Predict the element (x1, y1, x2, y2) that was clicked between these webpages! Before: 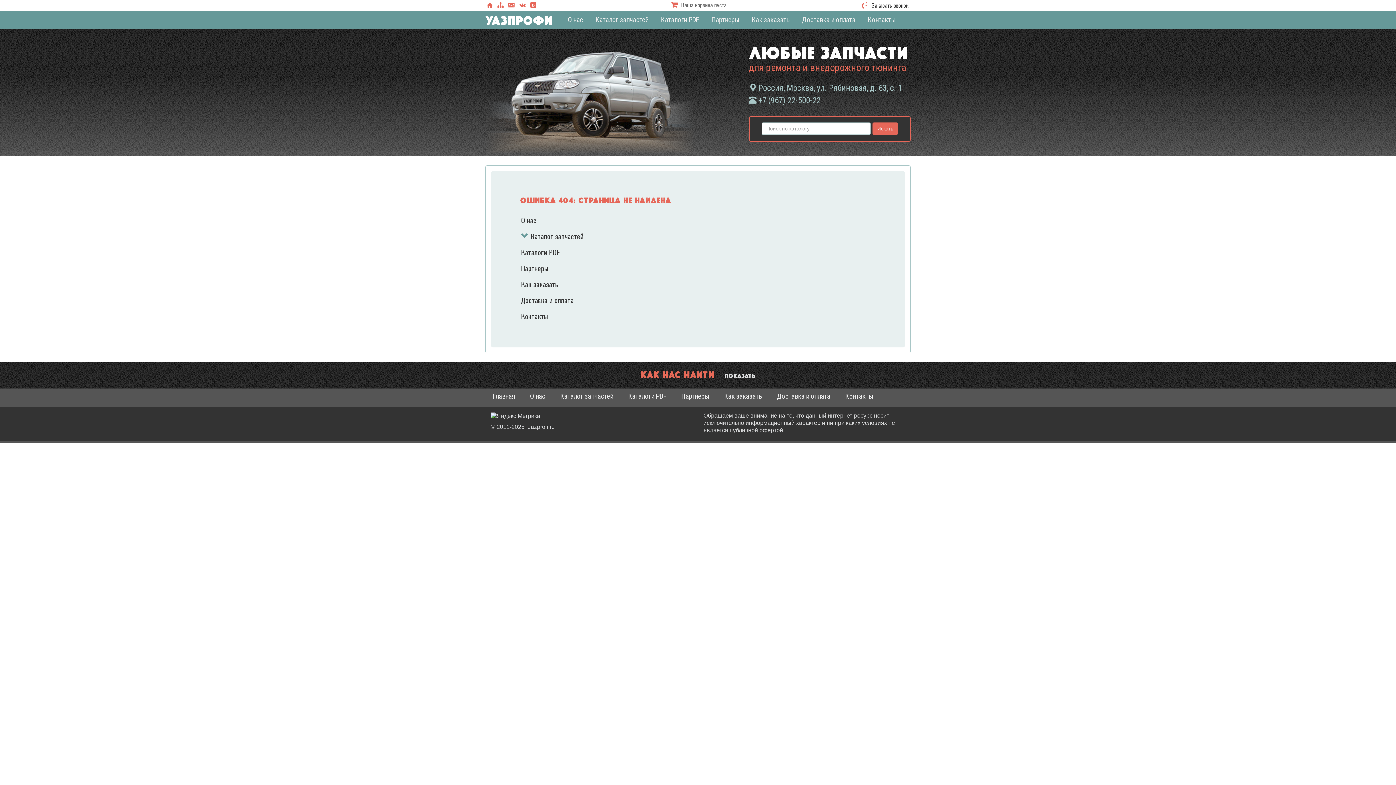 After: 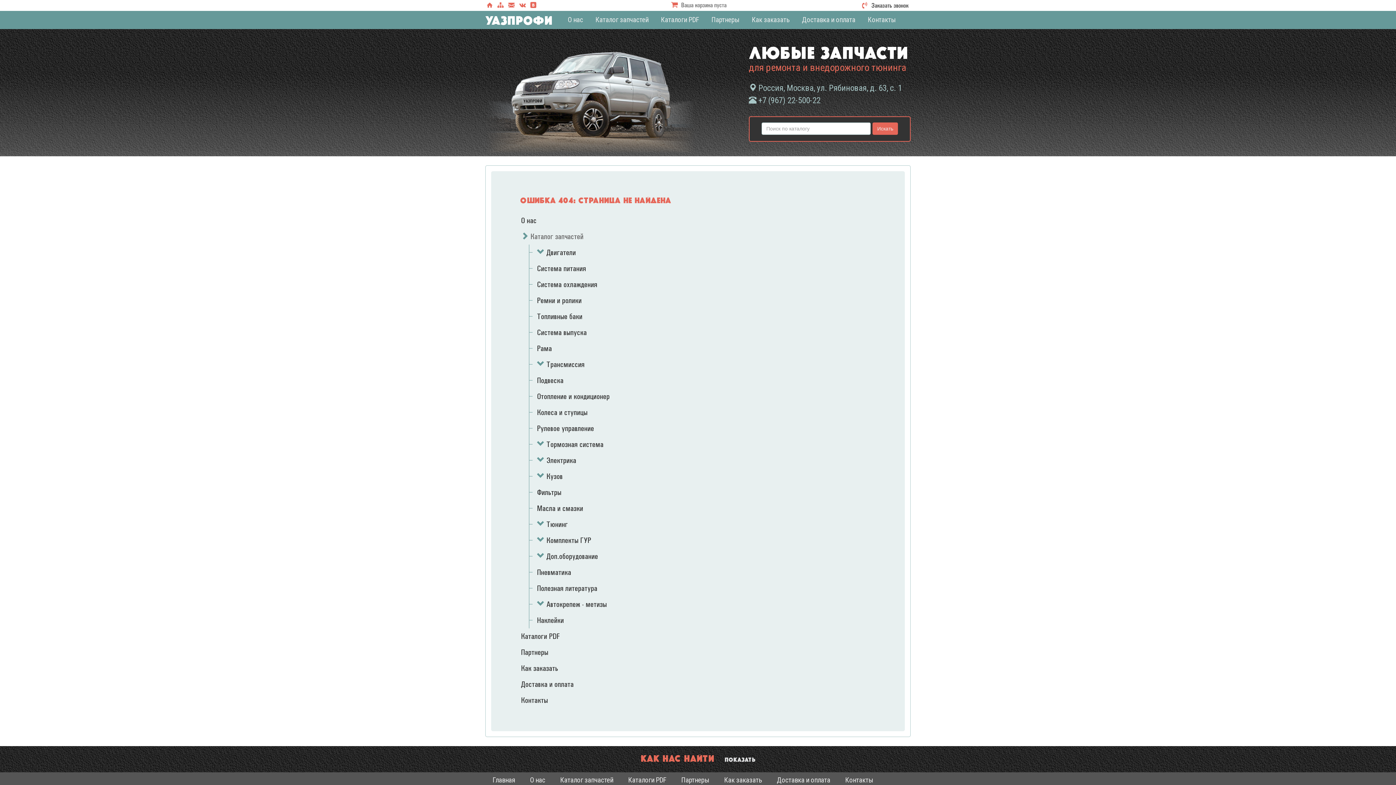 Action: label: Каталог запчастей bbox: (530, 232, 583, 241)